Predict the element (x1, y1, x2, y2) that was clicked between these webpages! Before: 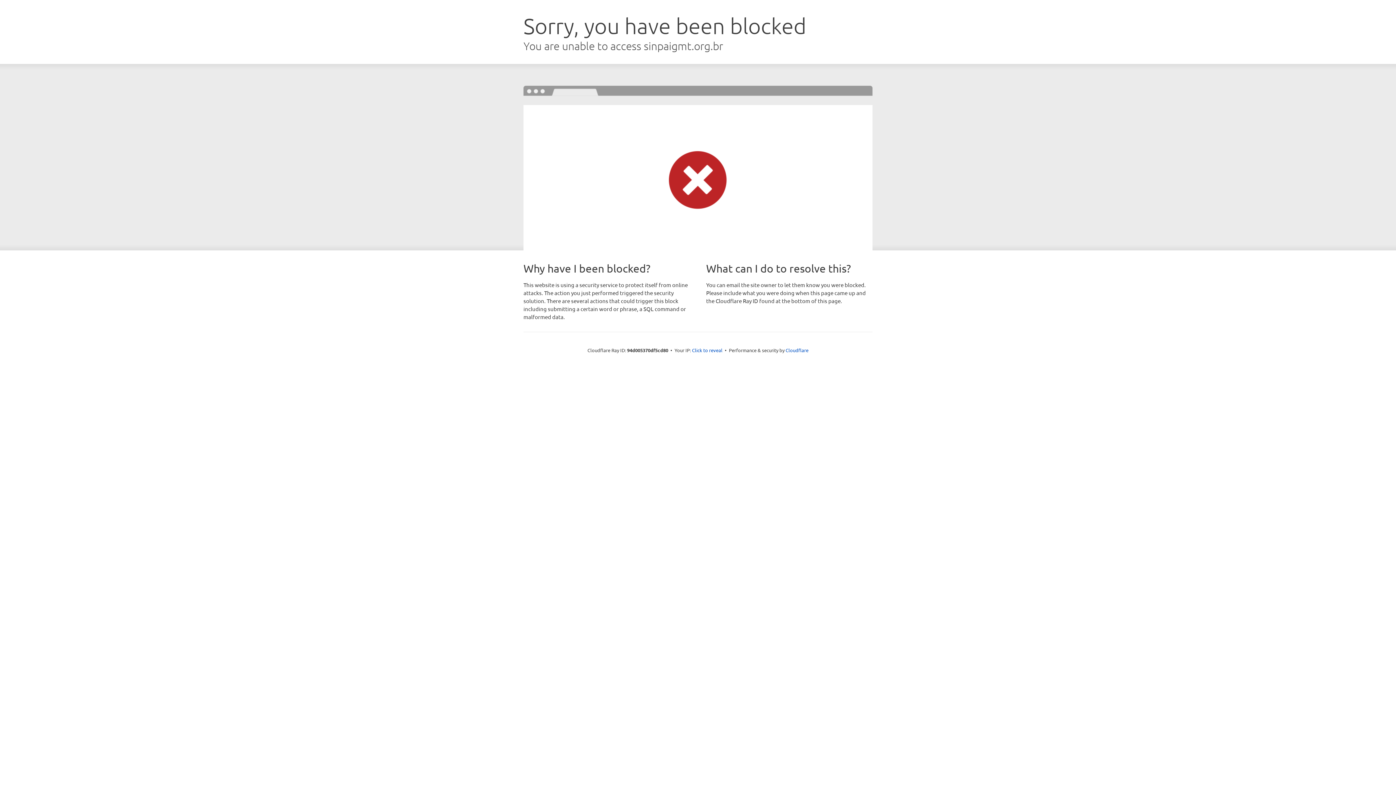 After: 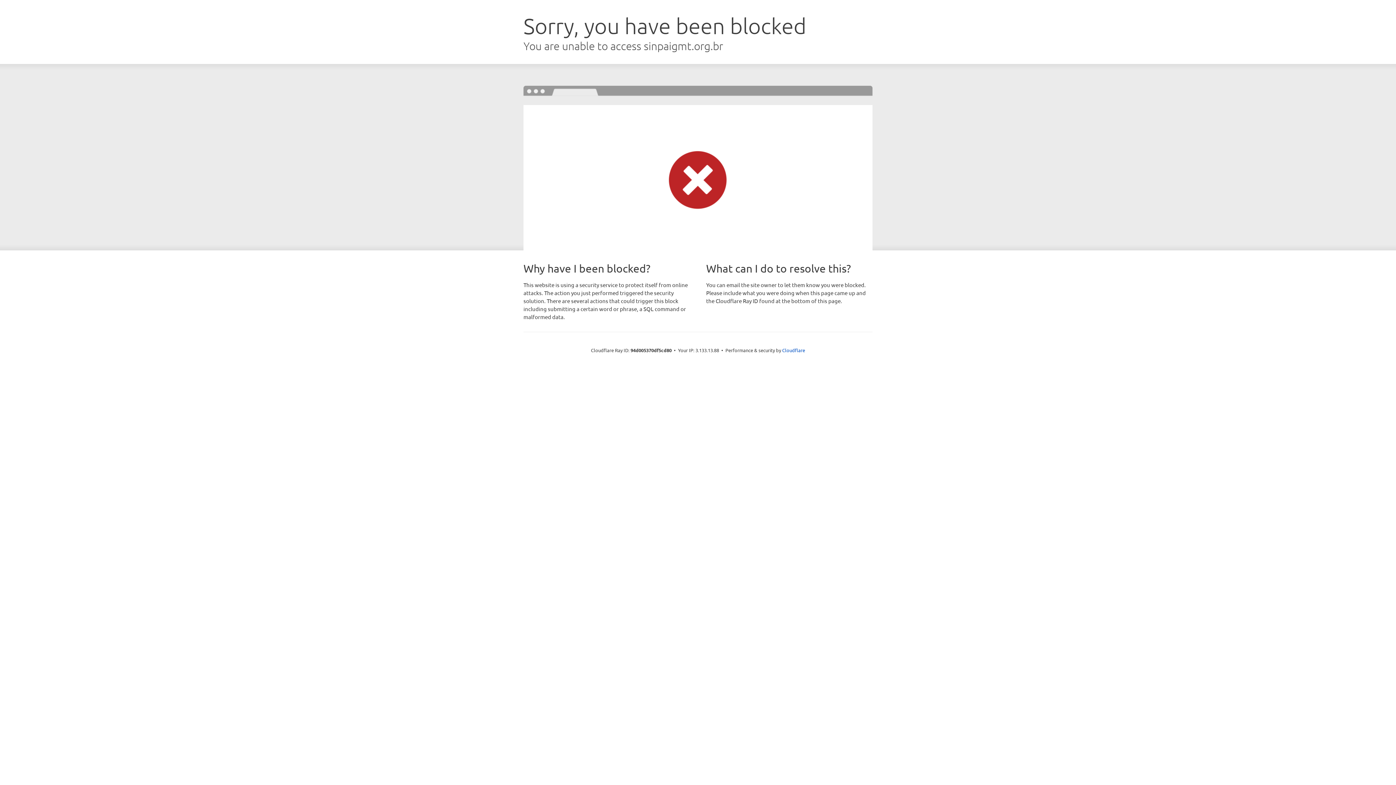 Action: bbox: (692, 346, 722, 353) label: Click to reveal